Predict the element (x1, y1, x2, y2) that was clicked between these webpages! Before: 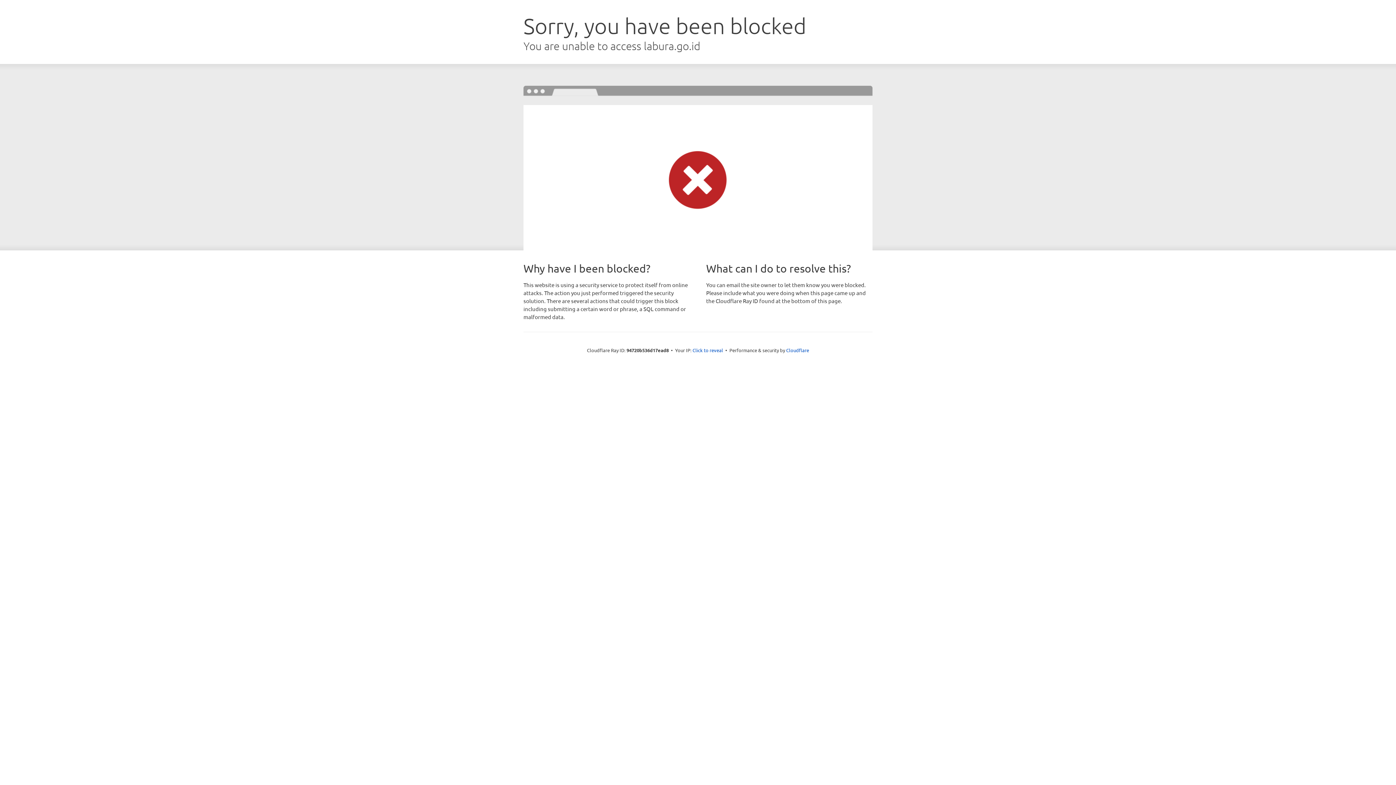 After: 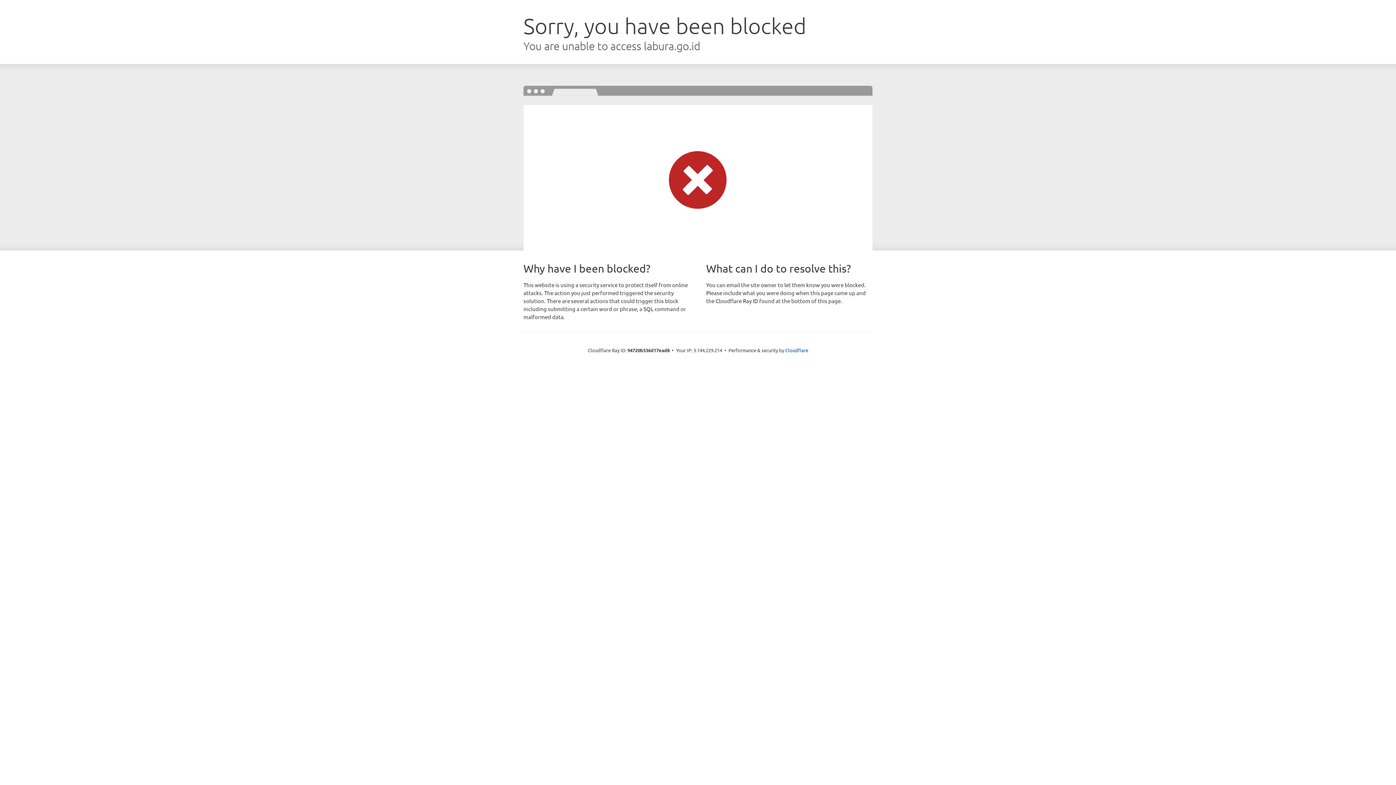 Action: label: Click to reveal bbox: (692, 346, 723, 353)